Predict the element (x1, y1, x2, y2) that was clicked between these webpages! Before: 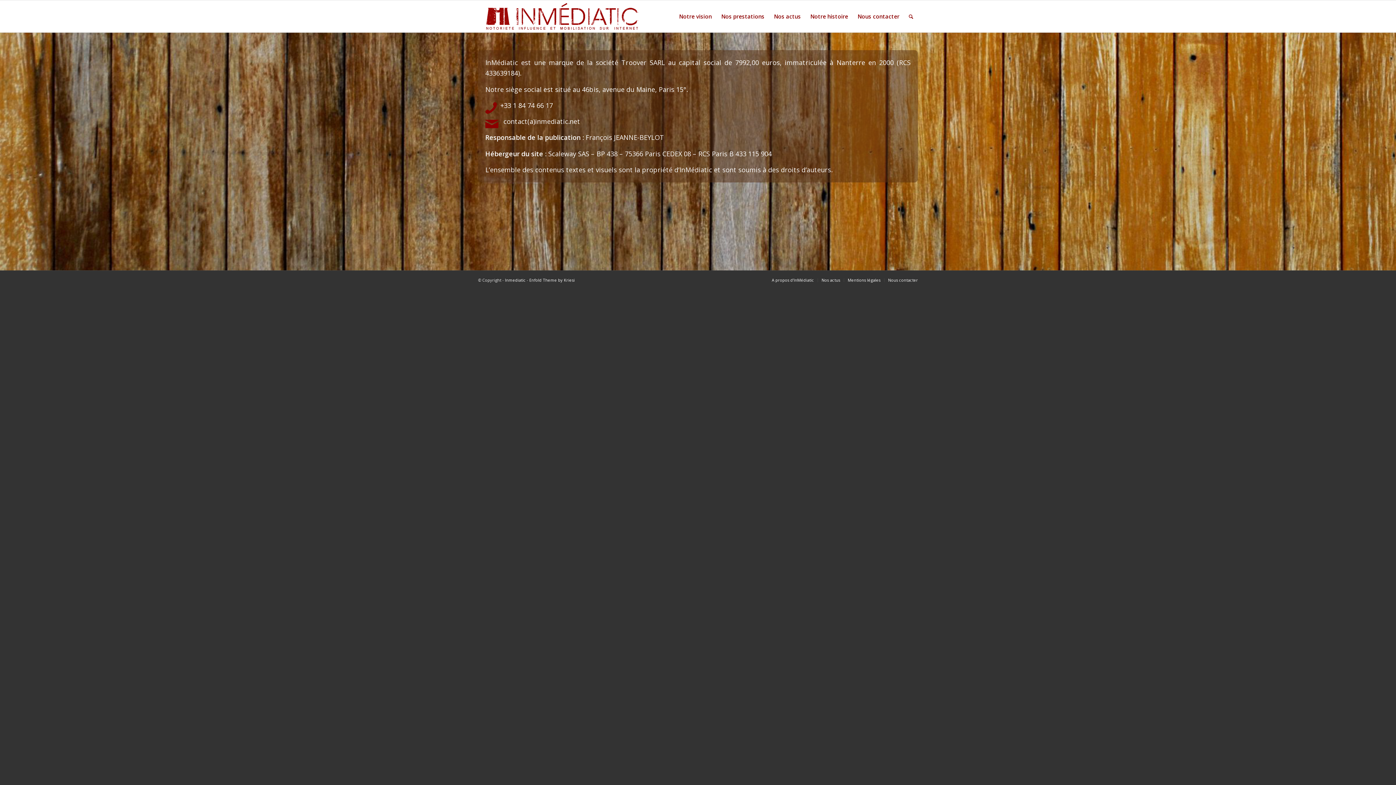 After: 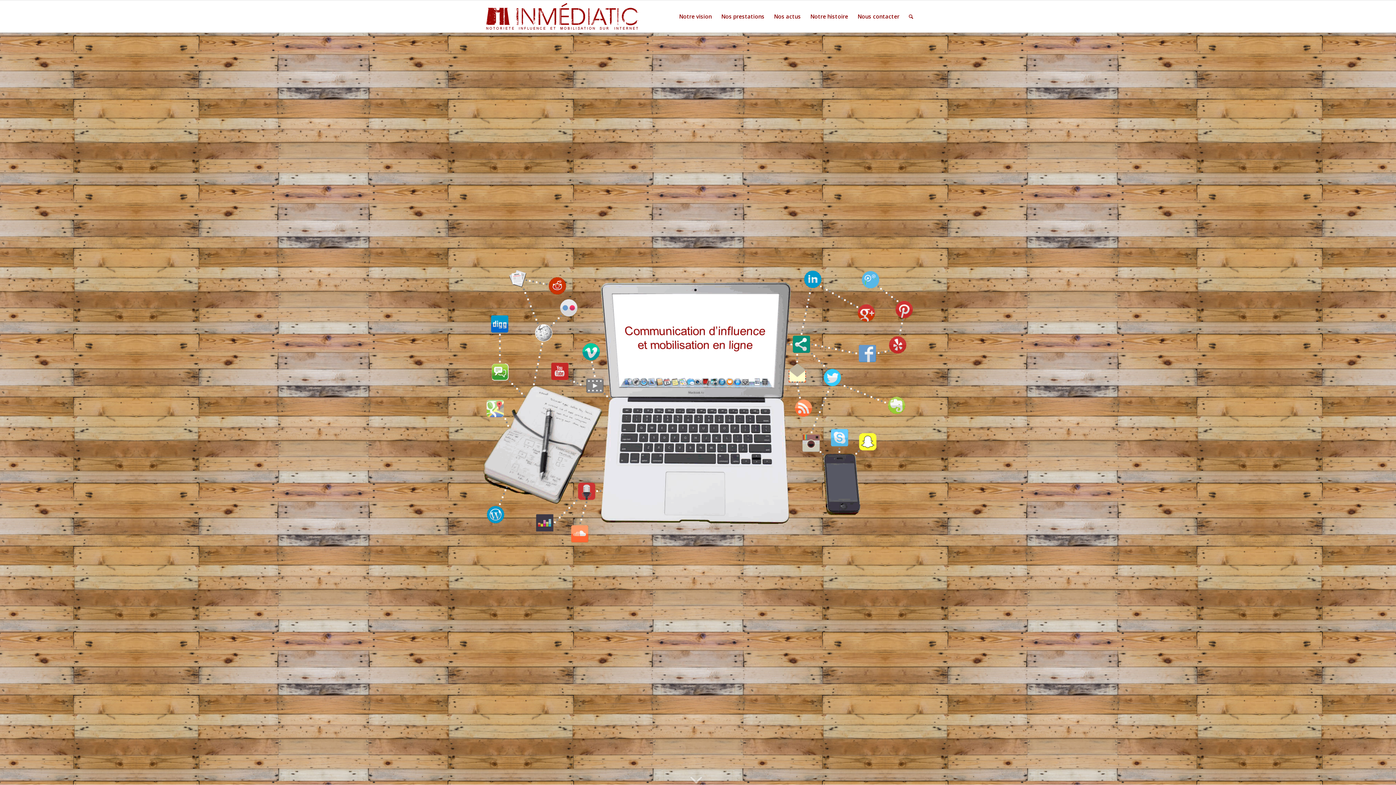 Action: bbox: (478, 0, 645, 32)